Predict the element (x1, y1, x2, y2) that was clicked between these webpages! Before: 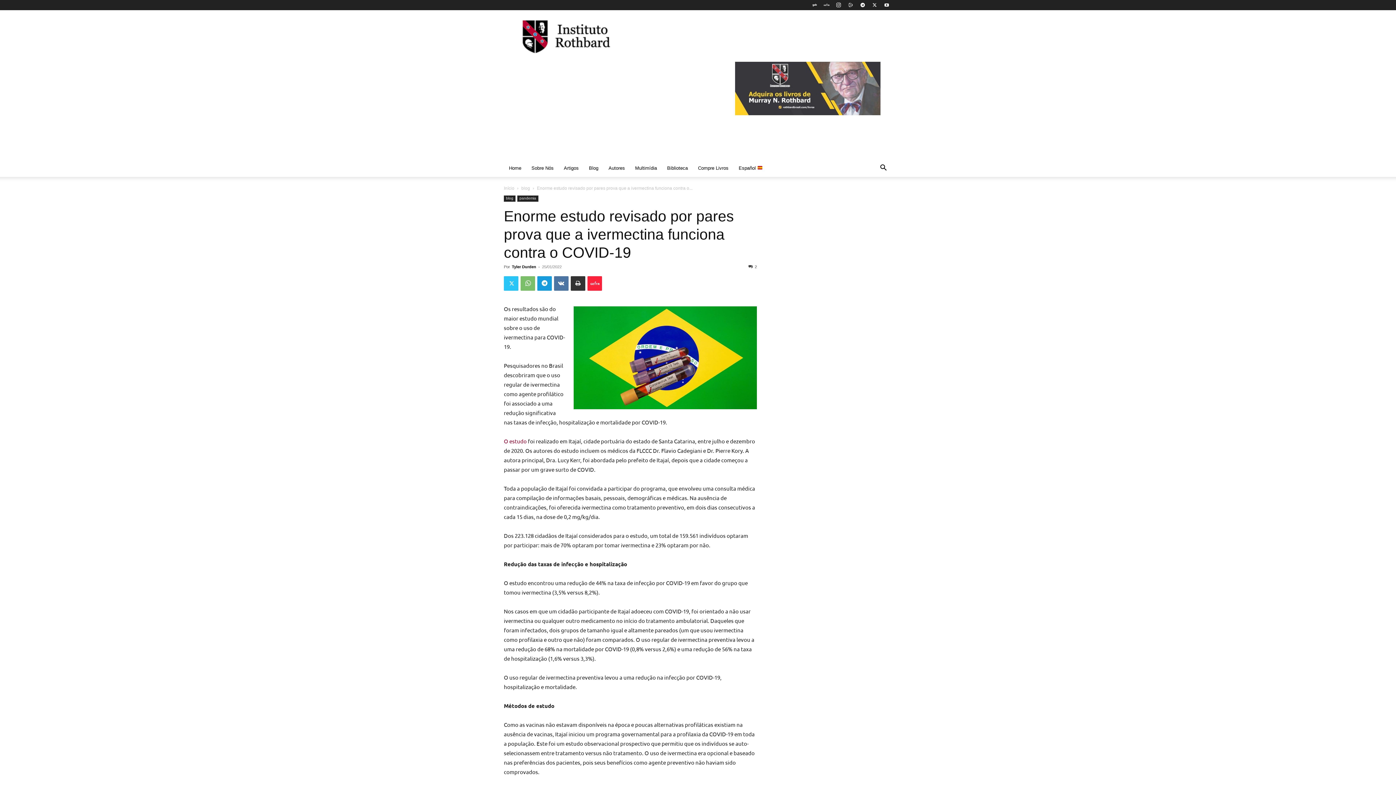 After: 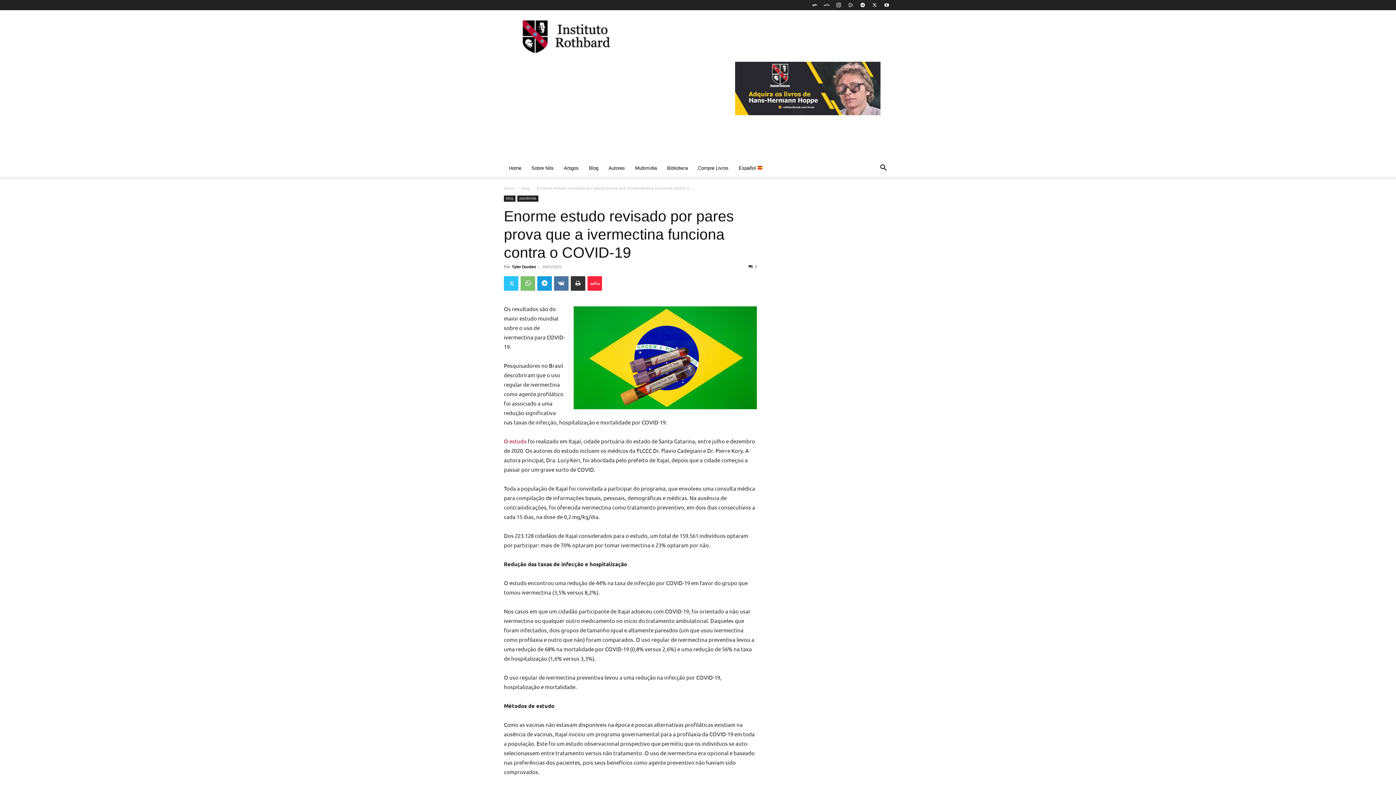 Action: bbox: (845, 0, 856, 10)